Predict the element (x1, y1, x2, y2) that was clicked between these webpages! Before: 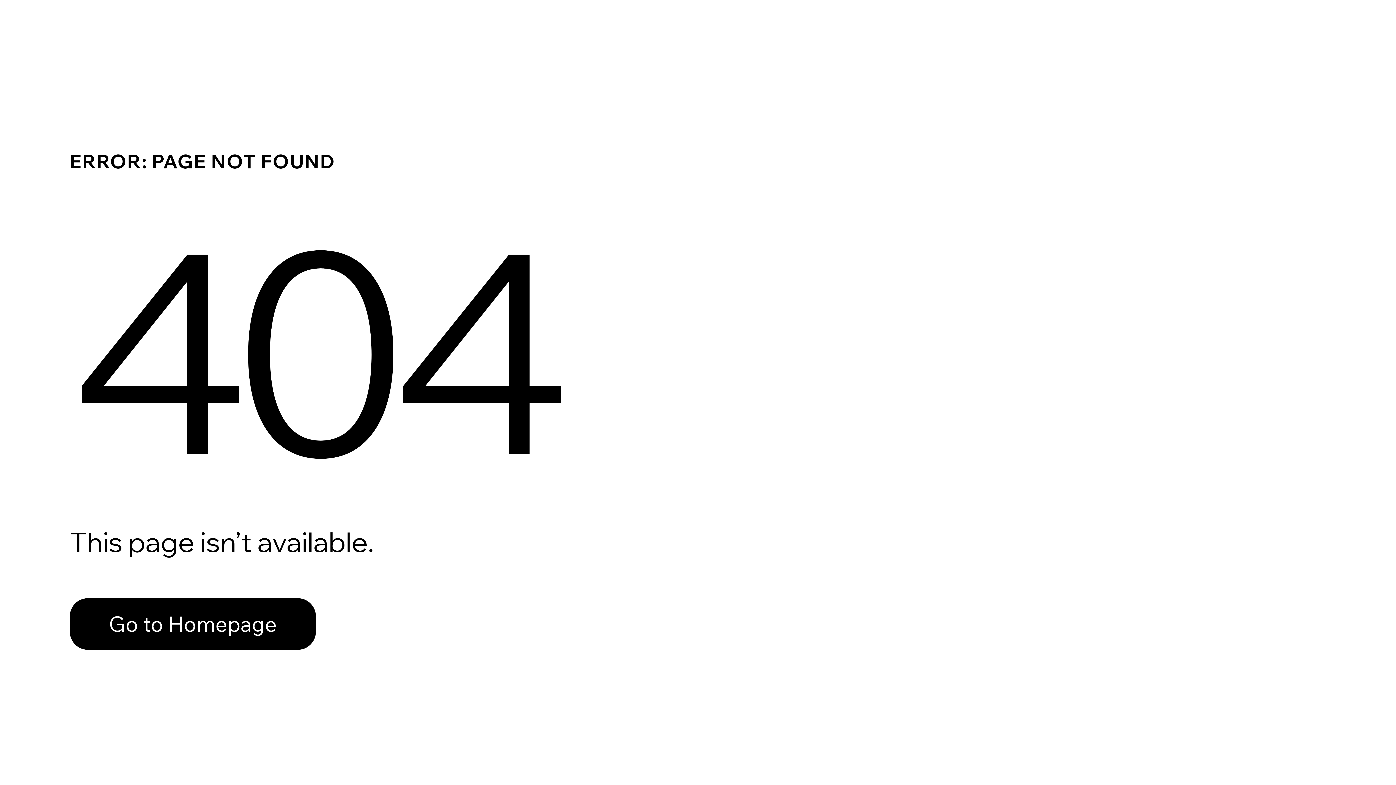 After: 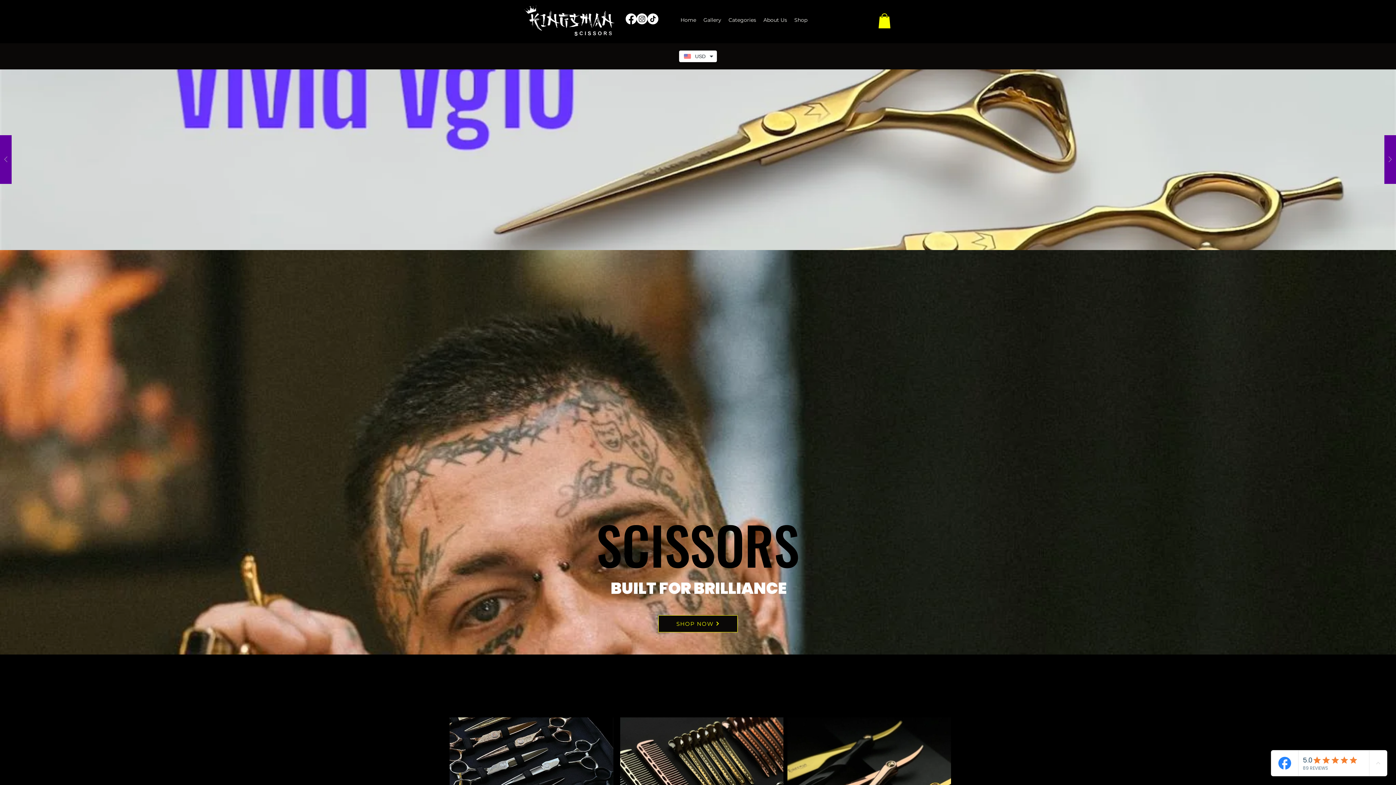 Action: bbox: (69, 598, 316, 650) label: Go to Homepage